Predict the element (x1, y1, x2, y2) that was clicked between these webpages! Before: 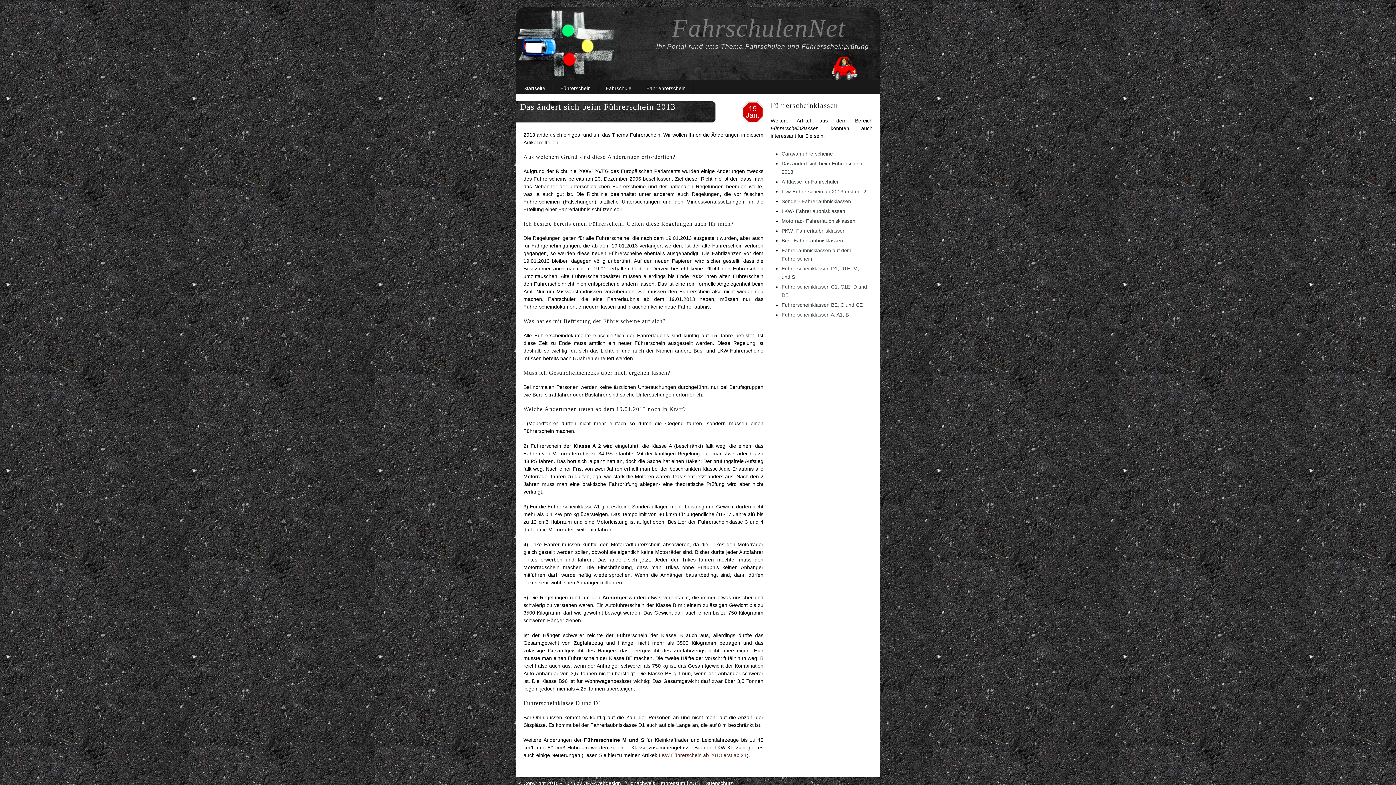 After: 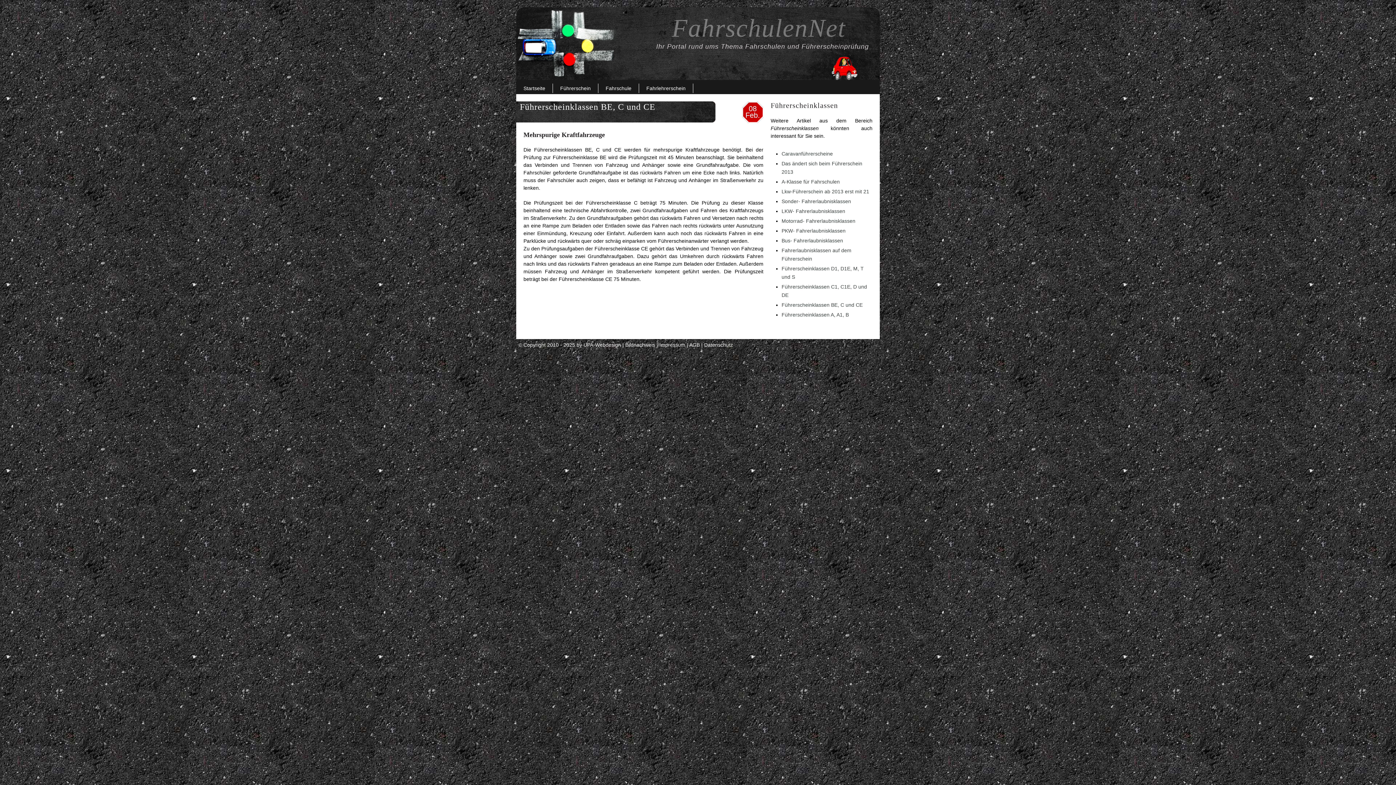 Action: label: Führerscheinklassen BE, C und CE bbox: (781, 302, 862, 308)